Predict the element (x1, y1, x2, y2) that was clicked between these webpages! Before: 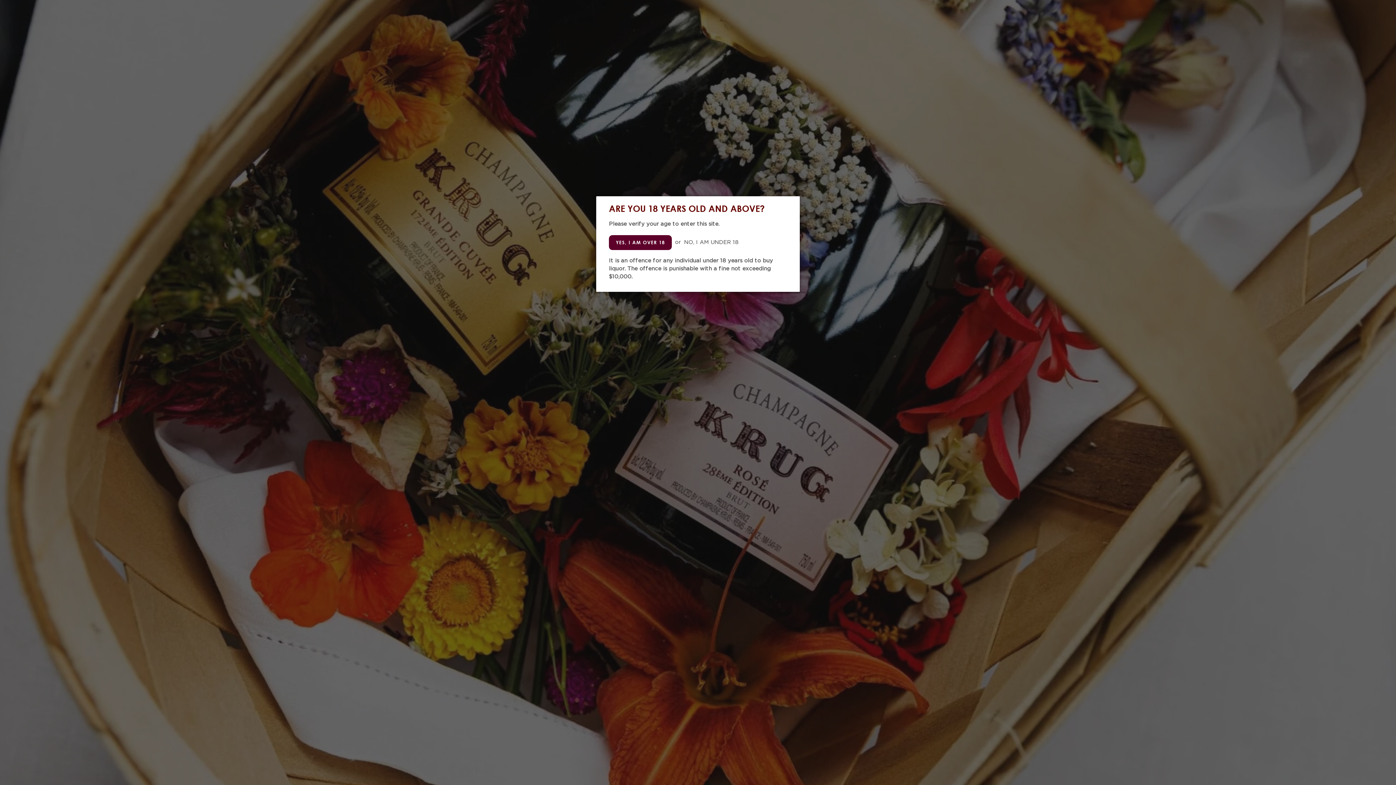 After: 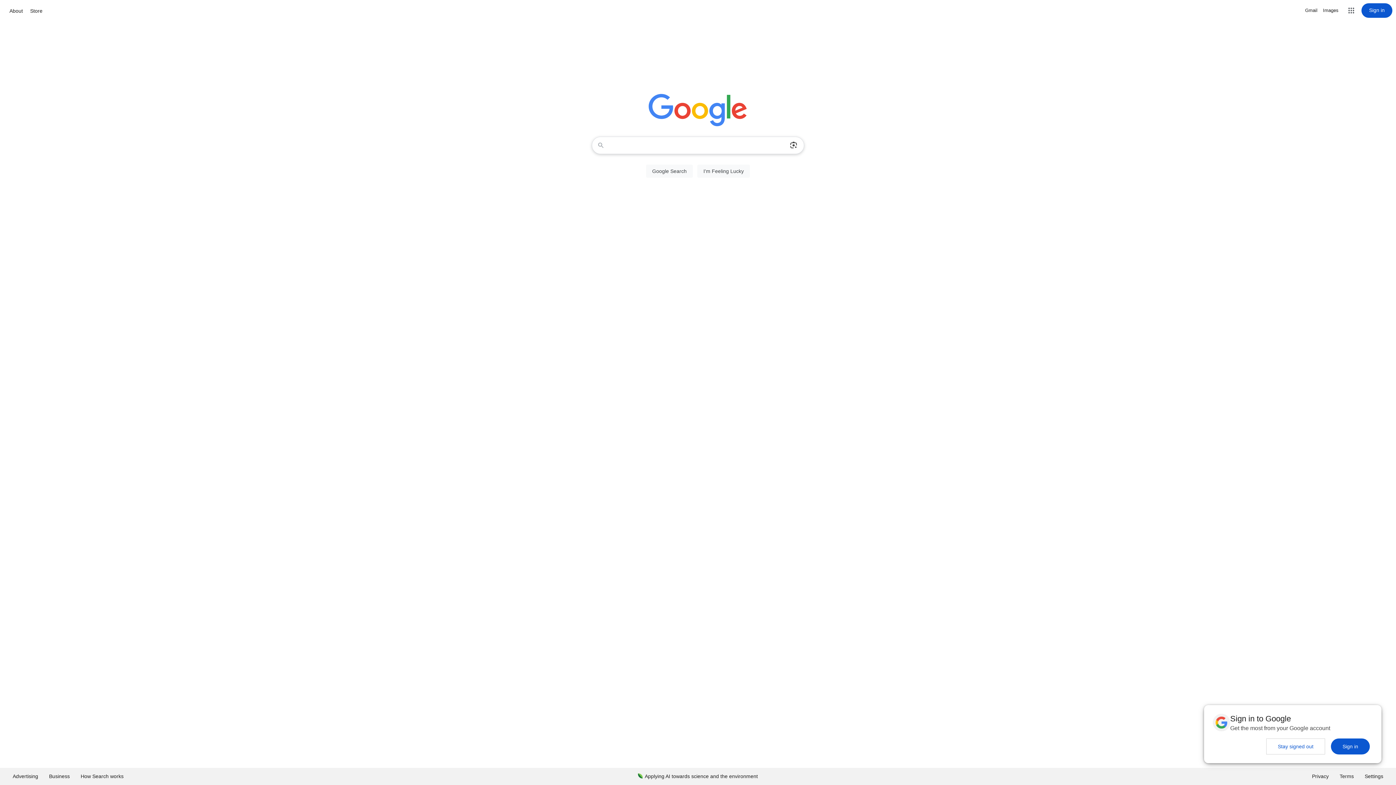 Action: bbox: (684, 240, 738, 244) label: NO, I AM UNDER 18